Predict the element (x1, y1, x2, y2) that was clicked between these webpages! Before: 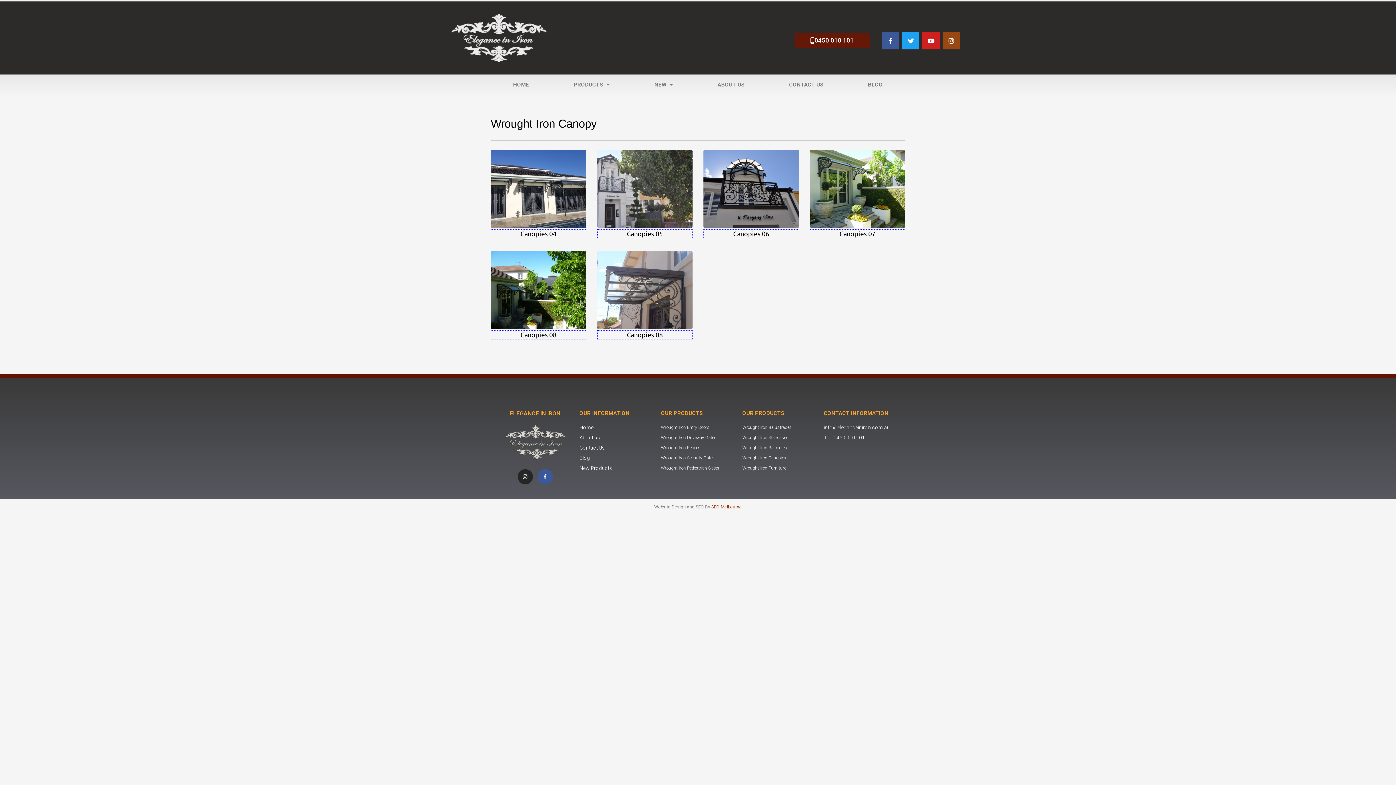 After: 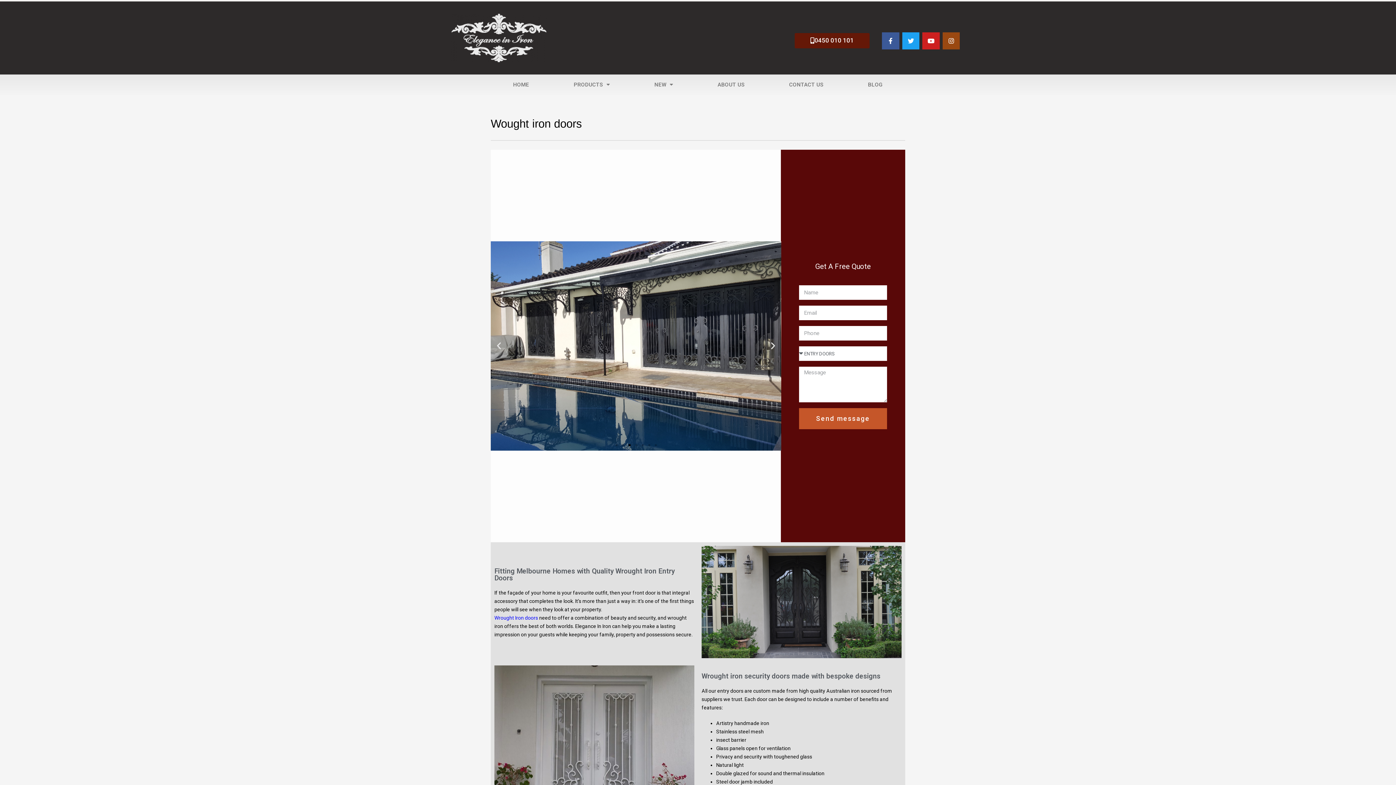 Action: bbox: (661, 423, 735, 432) label: Wrought Iron Entry Doors